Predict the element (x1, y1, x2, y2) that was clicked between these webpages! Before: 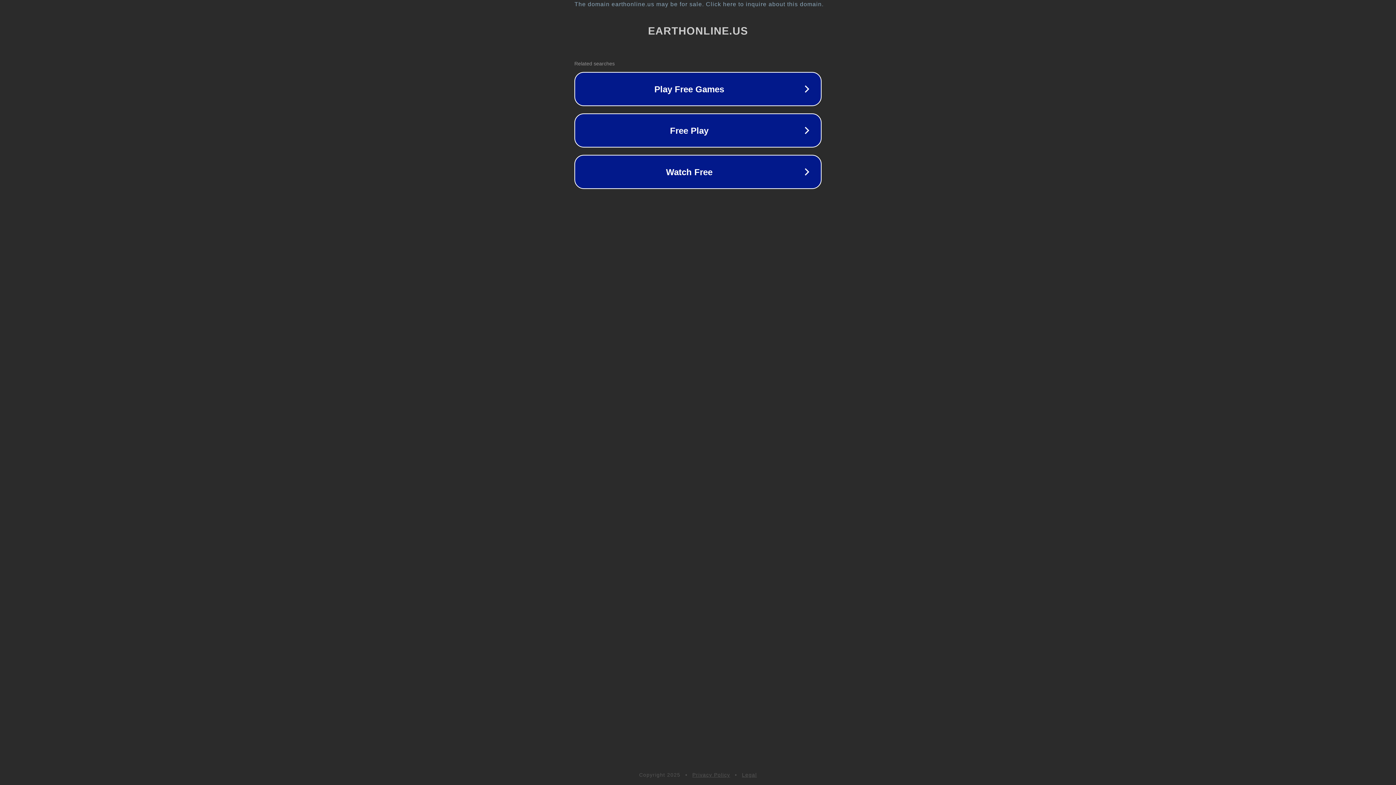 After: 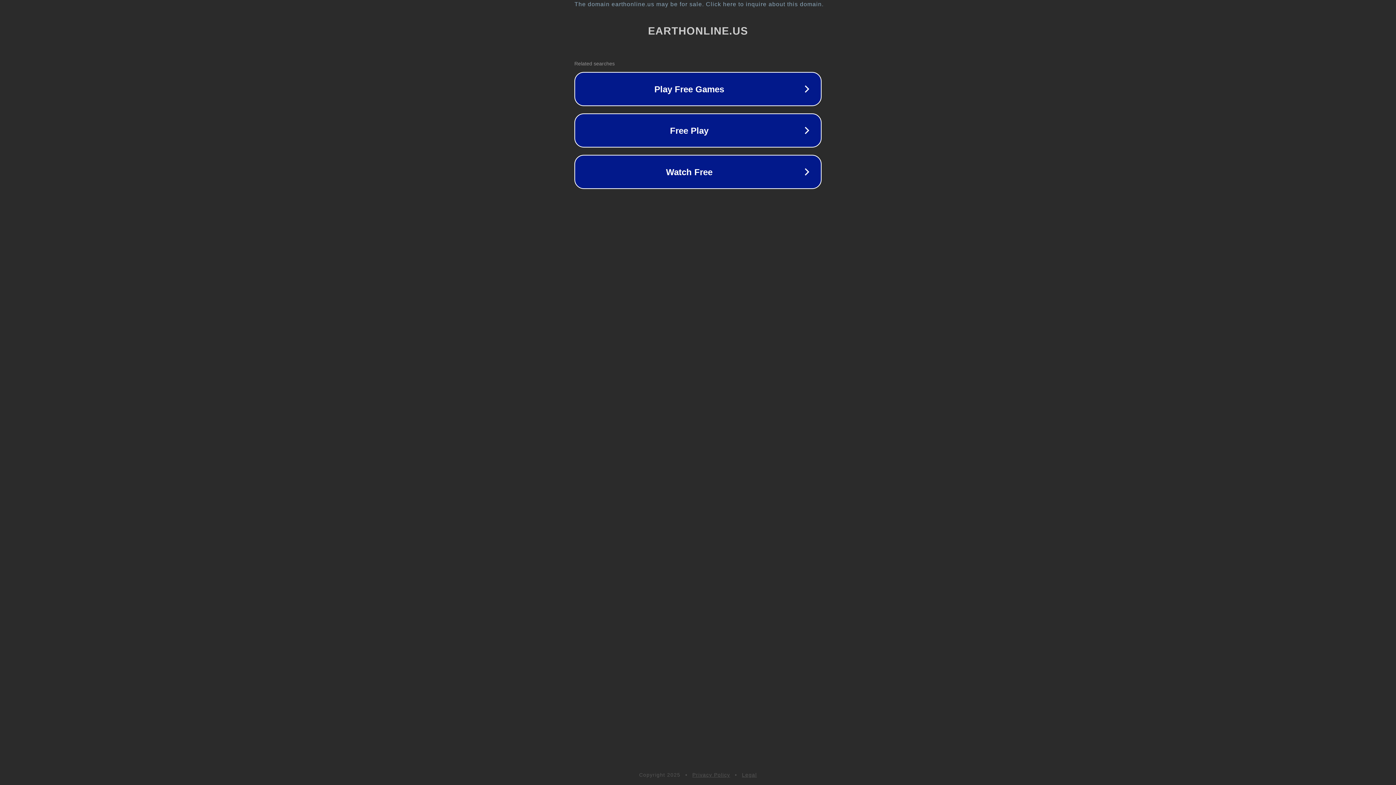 Action: bbox: (742, 772, 757, 778) label: Legal